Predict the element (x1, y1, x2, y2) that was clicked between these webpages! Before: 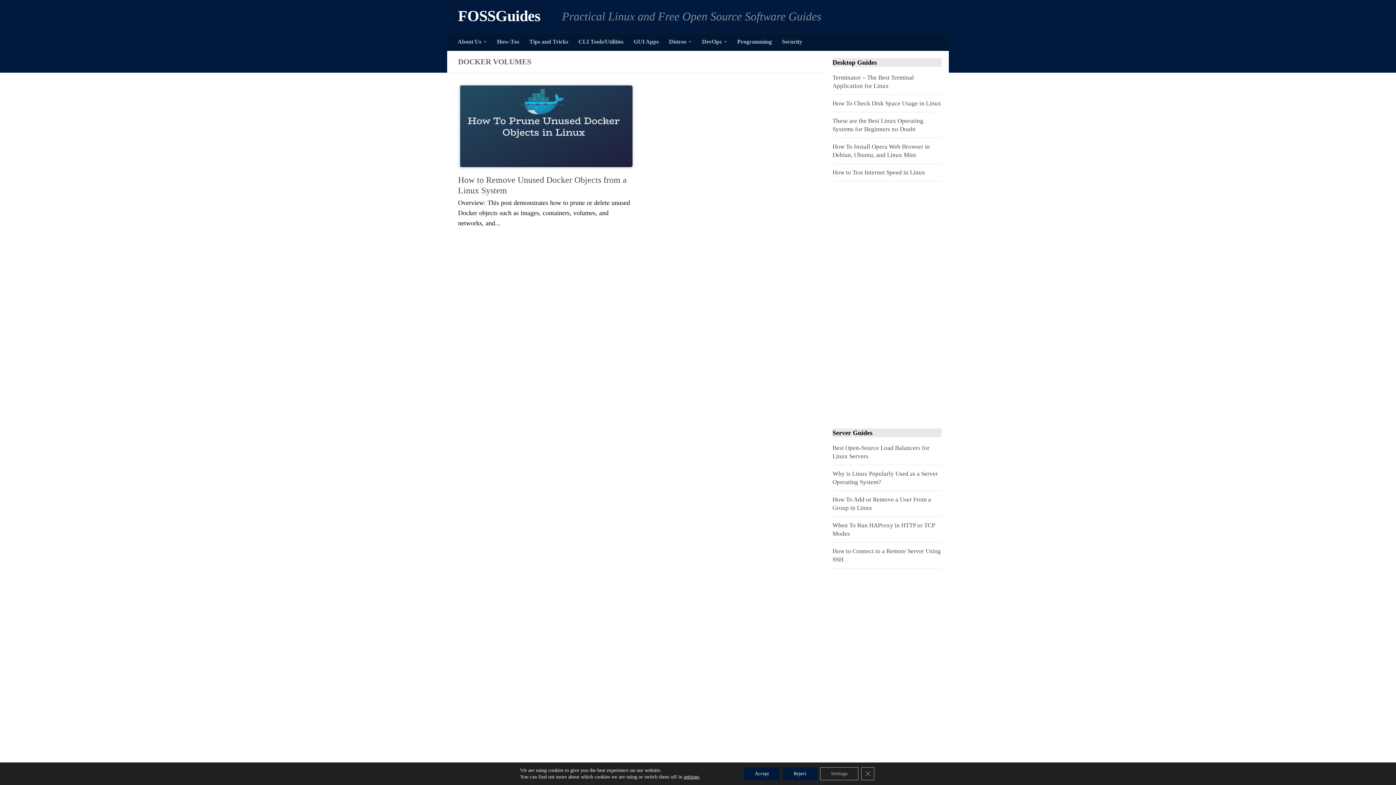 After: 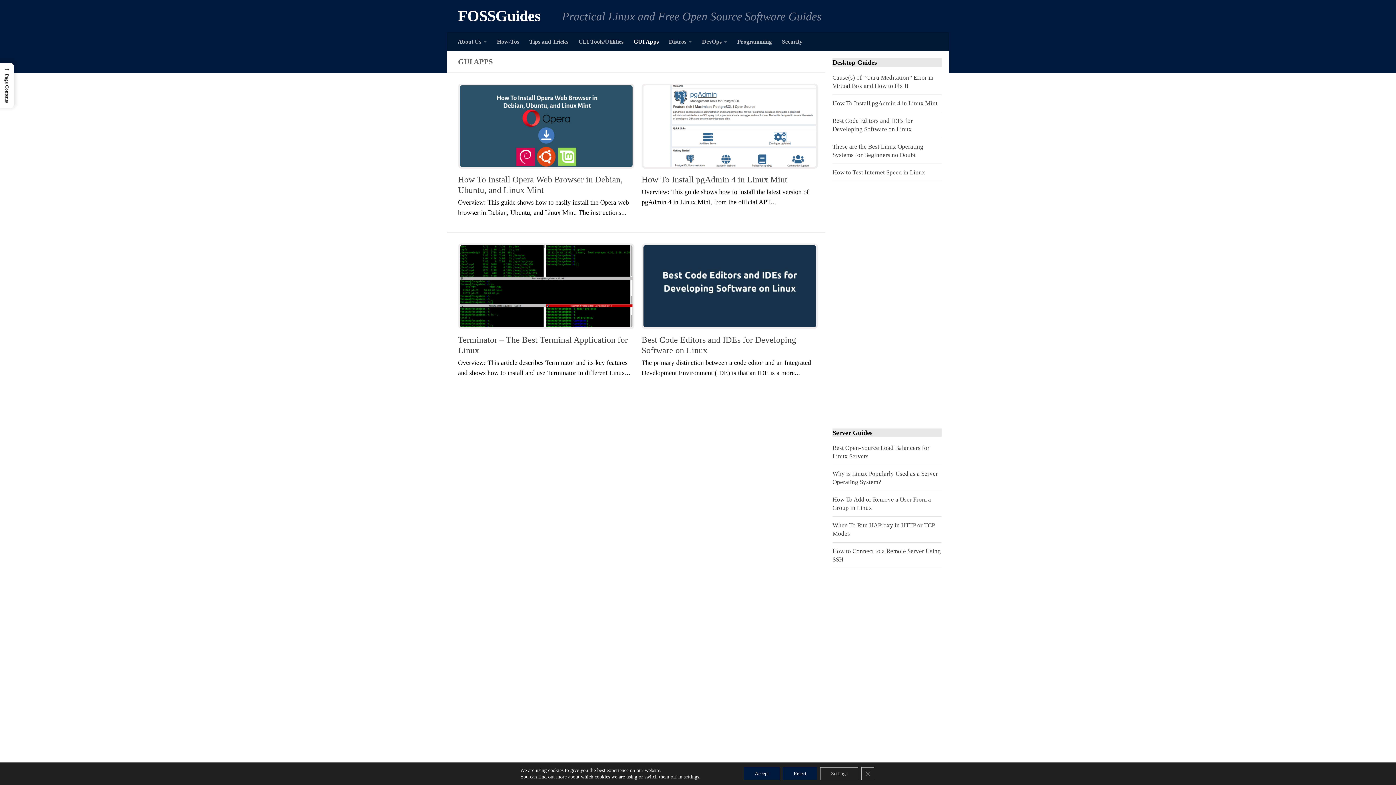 Action: label: GUI Apps bbox: (628, 32, 664, 50)